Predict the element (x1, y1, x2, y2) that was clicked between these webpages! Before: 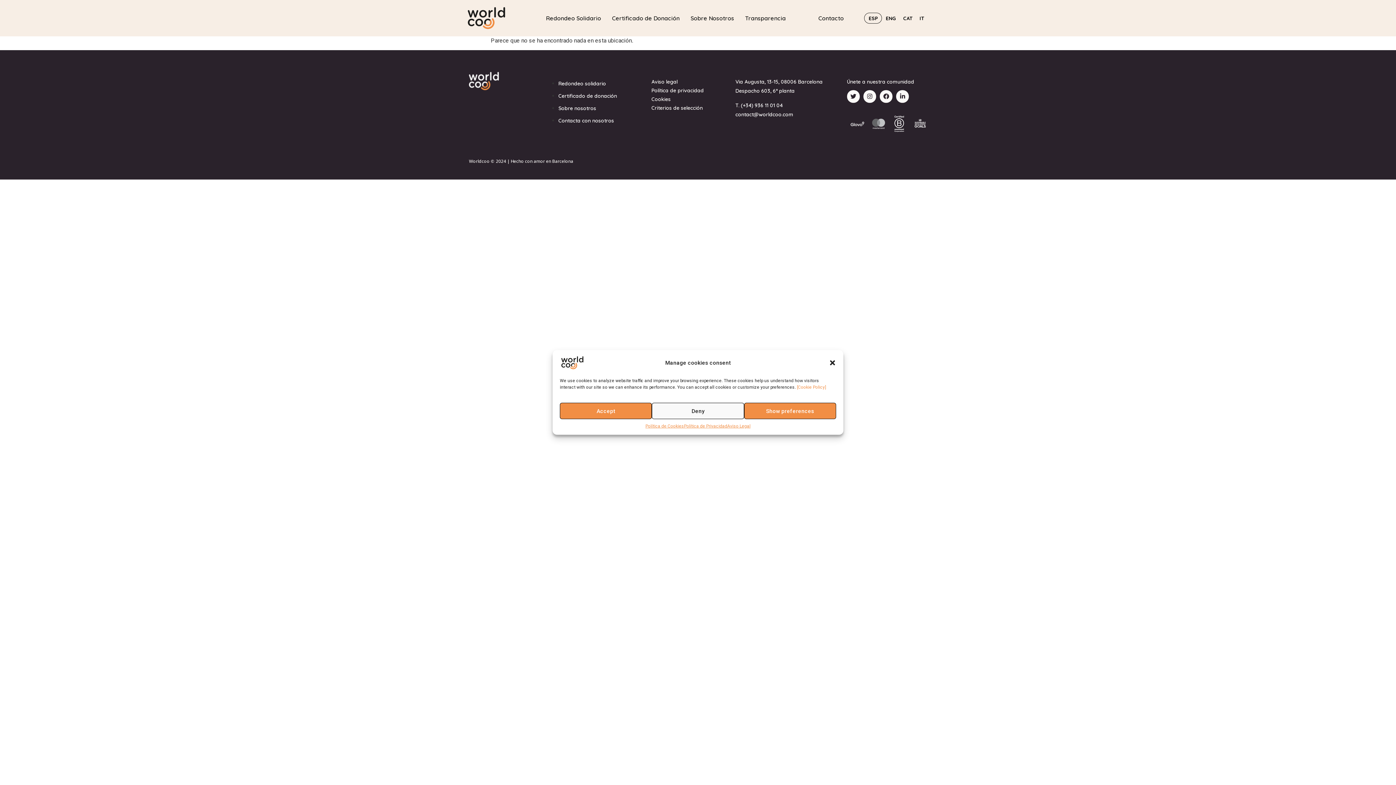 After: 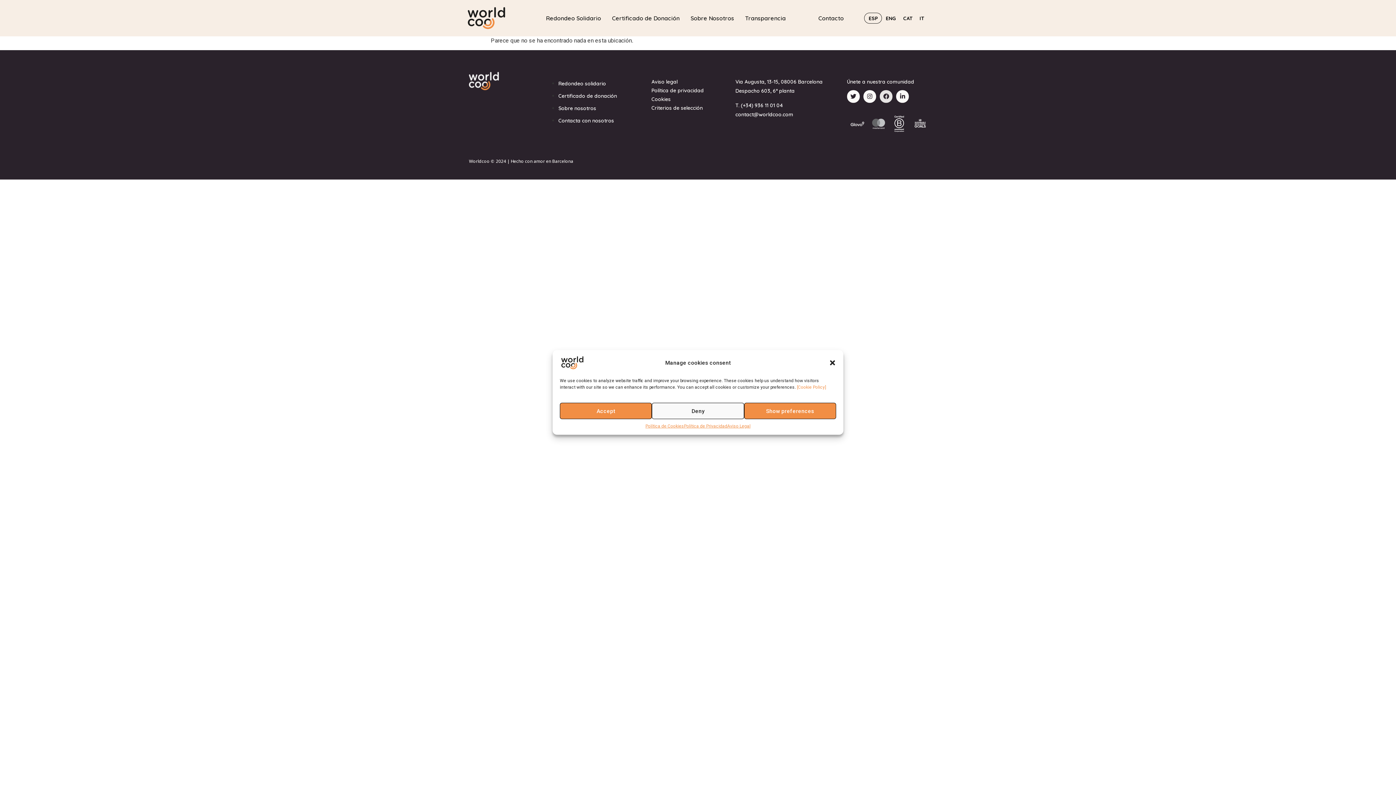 Action: label: Facebook bbox: (879, 90, 892, 102)